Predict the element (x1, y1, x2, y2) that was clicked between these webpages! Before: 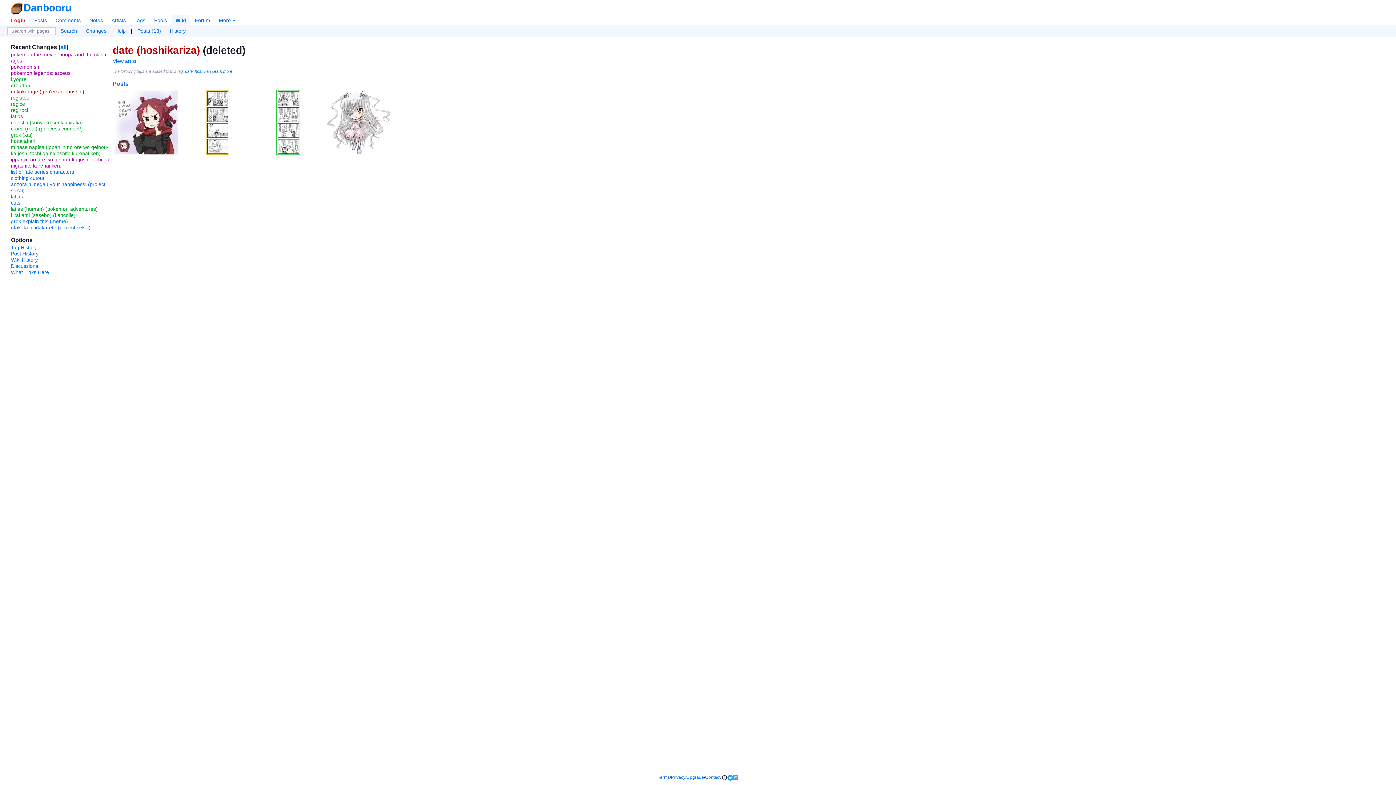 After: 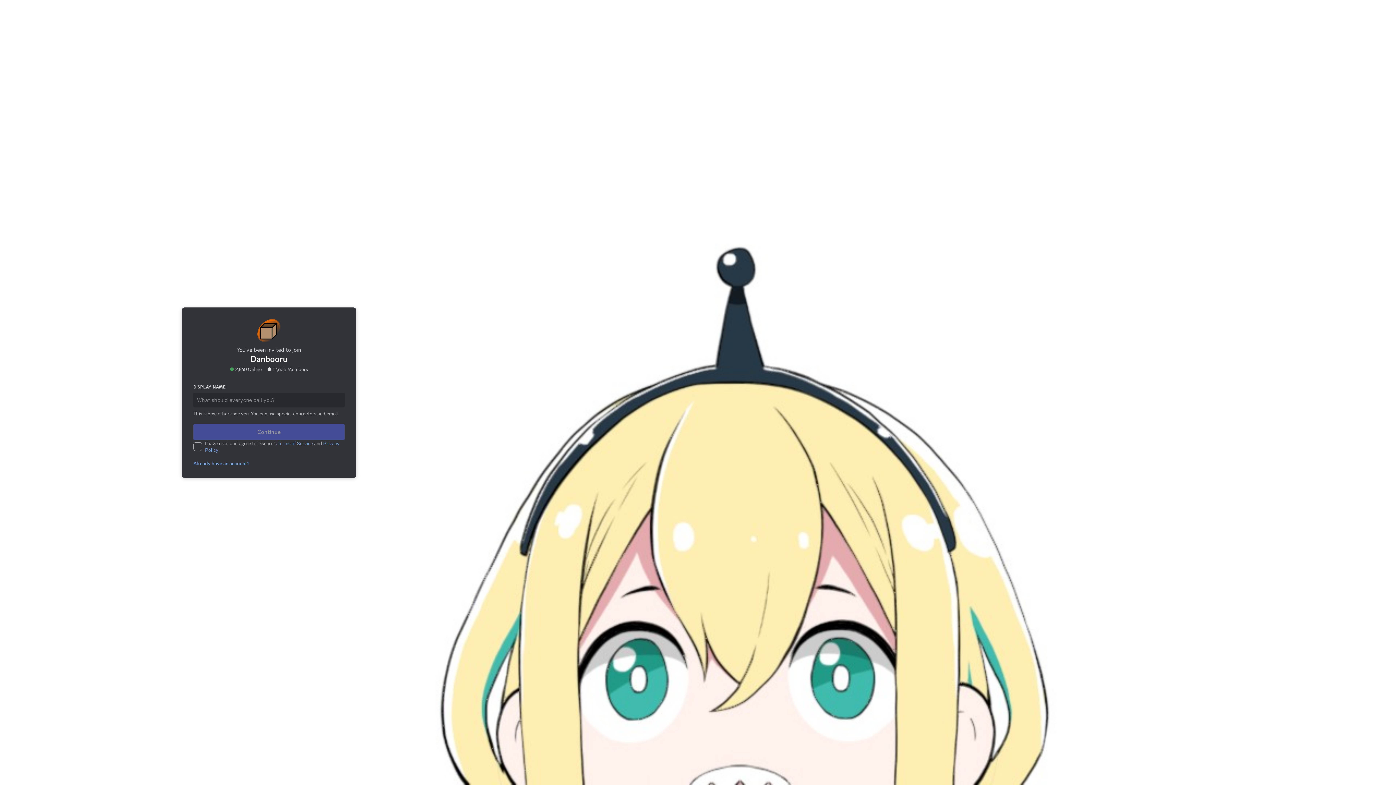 Action: bbox: (733, 775, 738, 780)